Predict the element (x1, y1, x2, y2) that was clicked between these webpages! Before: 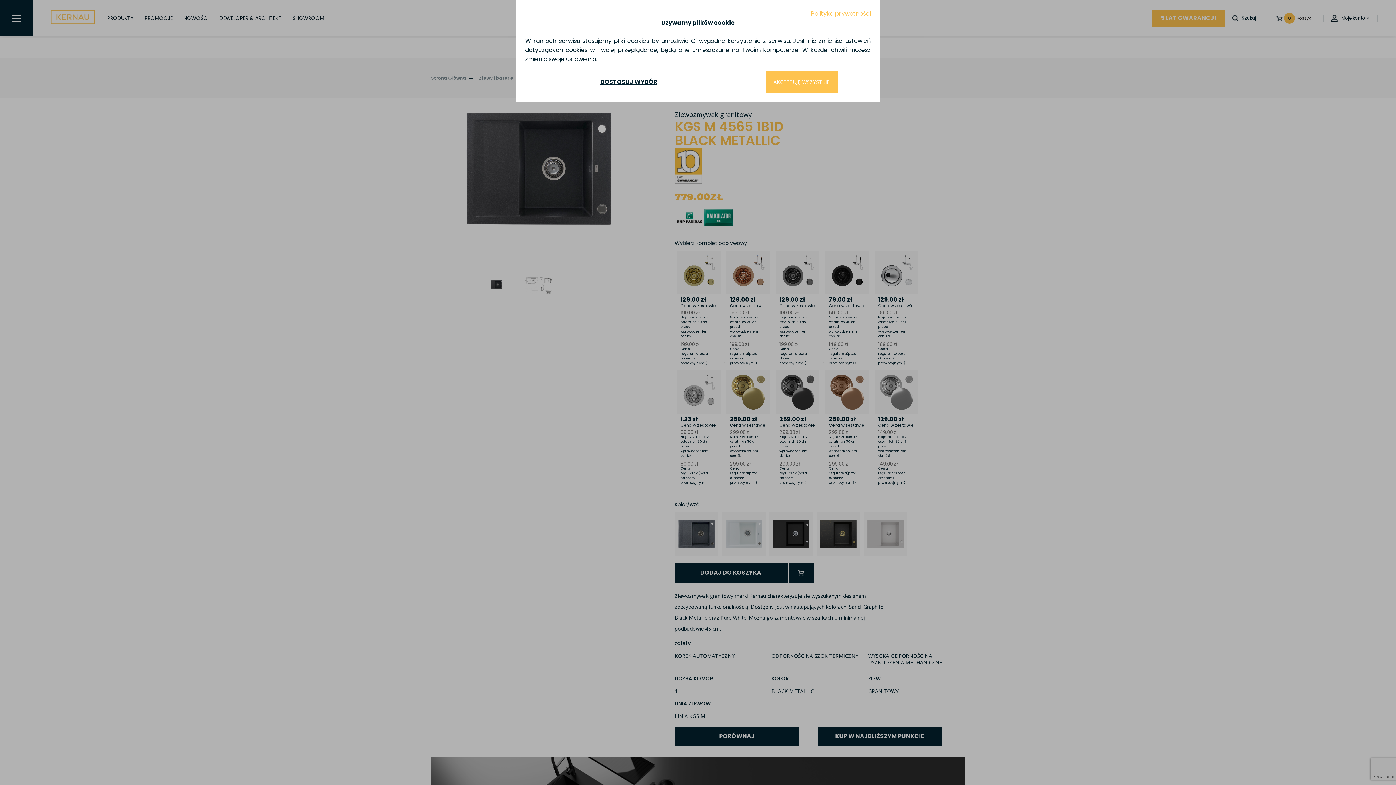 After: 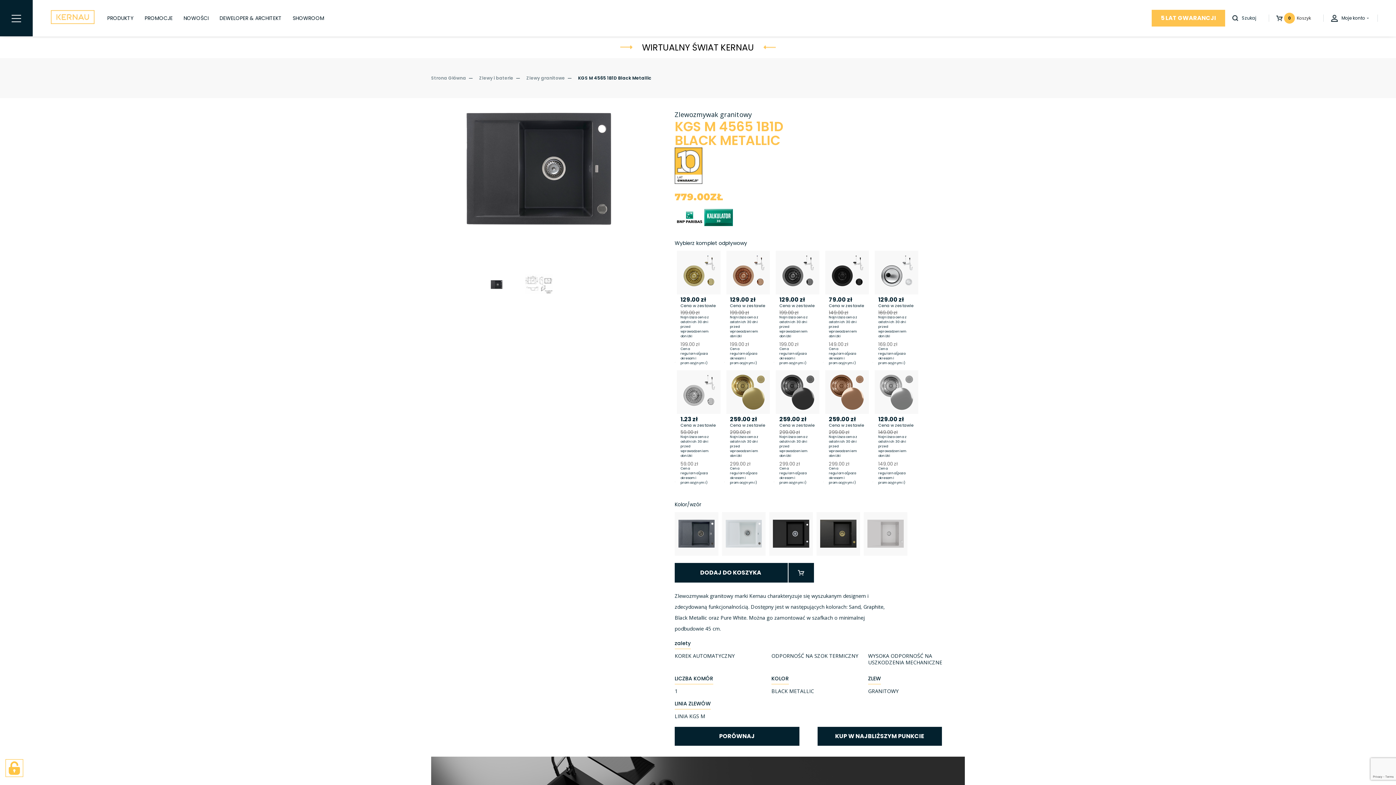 Action: label: AKCEPTUJĘ WSZYSTKIE bbox: (766, 70, 837, 93)